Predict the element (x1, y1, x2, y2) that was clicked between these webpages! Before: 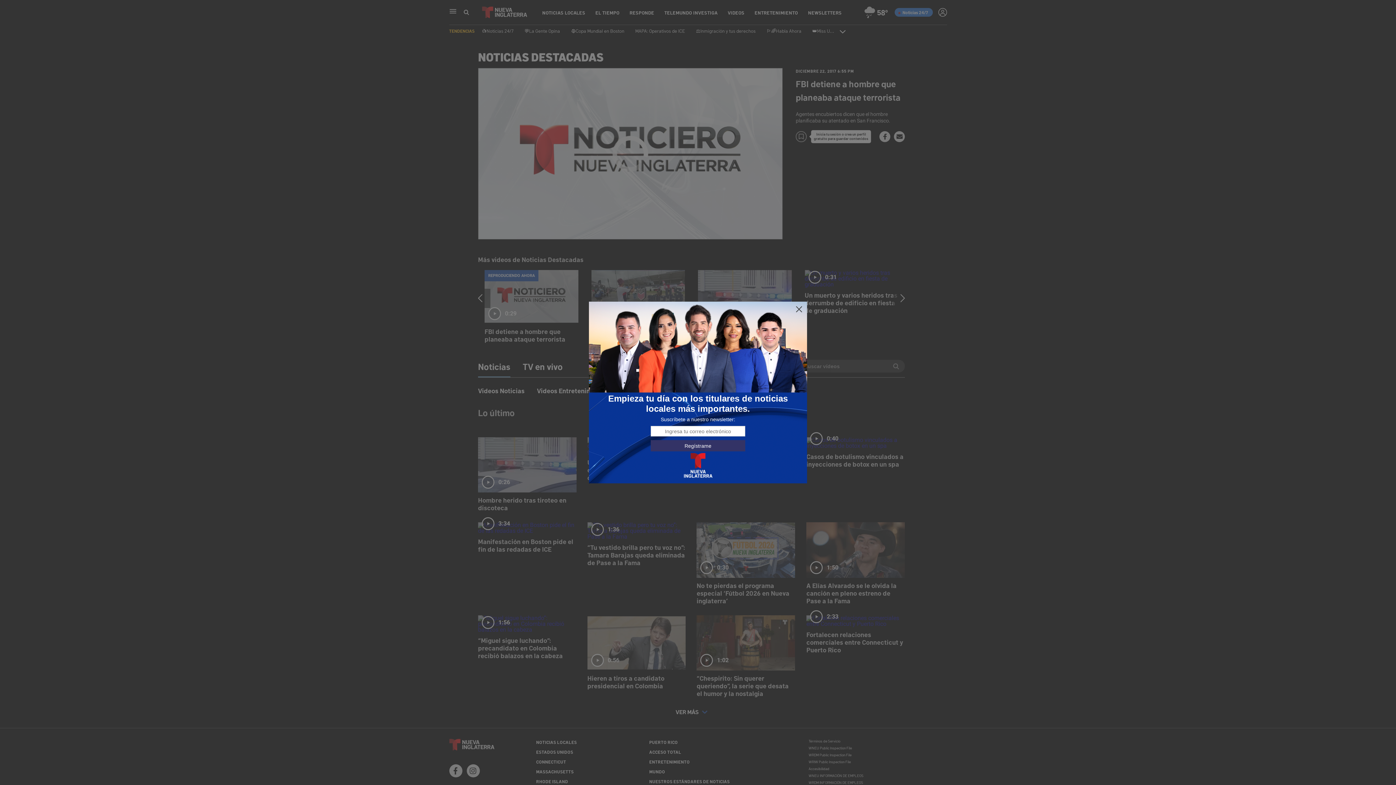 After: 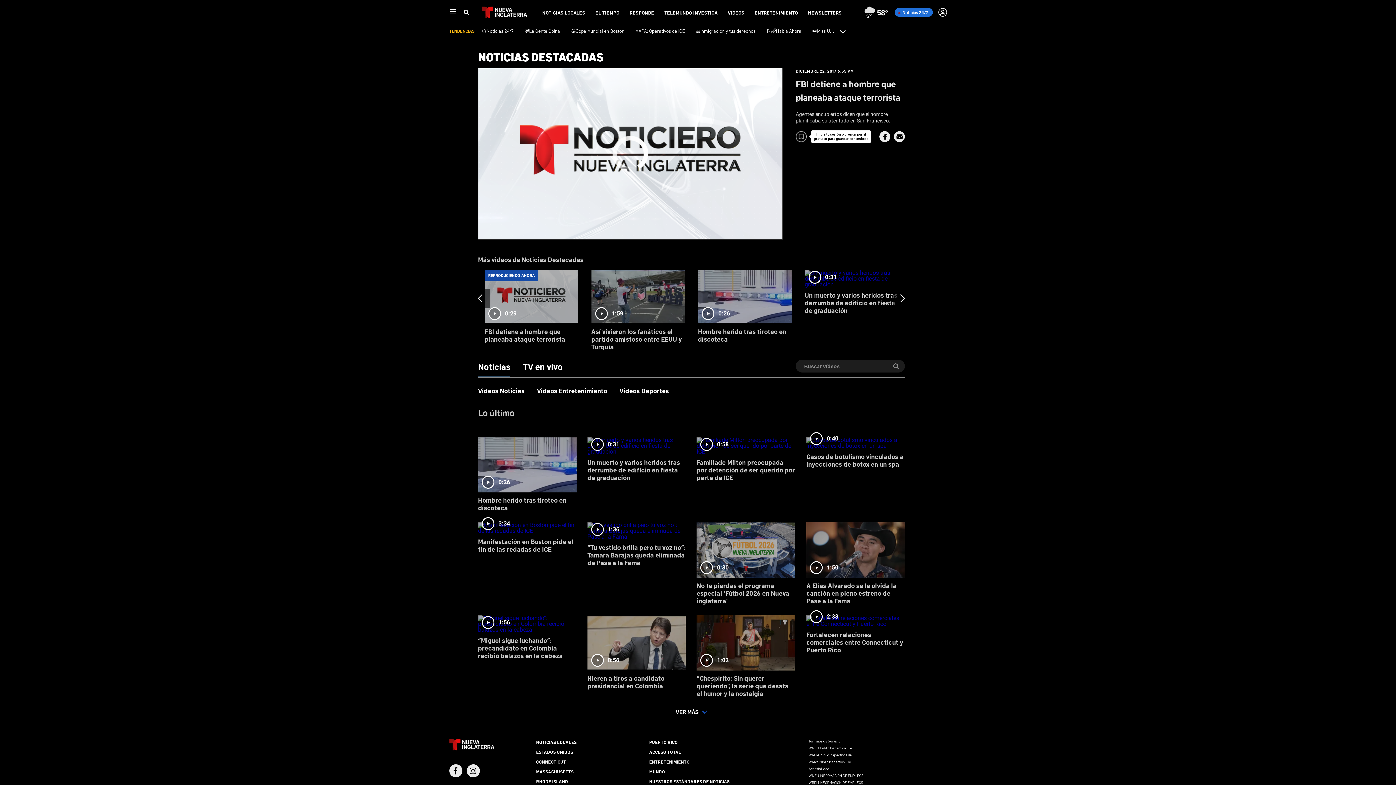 Action: bbox: (795, 305, 803, 313)